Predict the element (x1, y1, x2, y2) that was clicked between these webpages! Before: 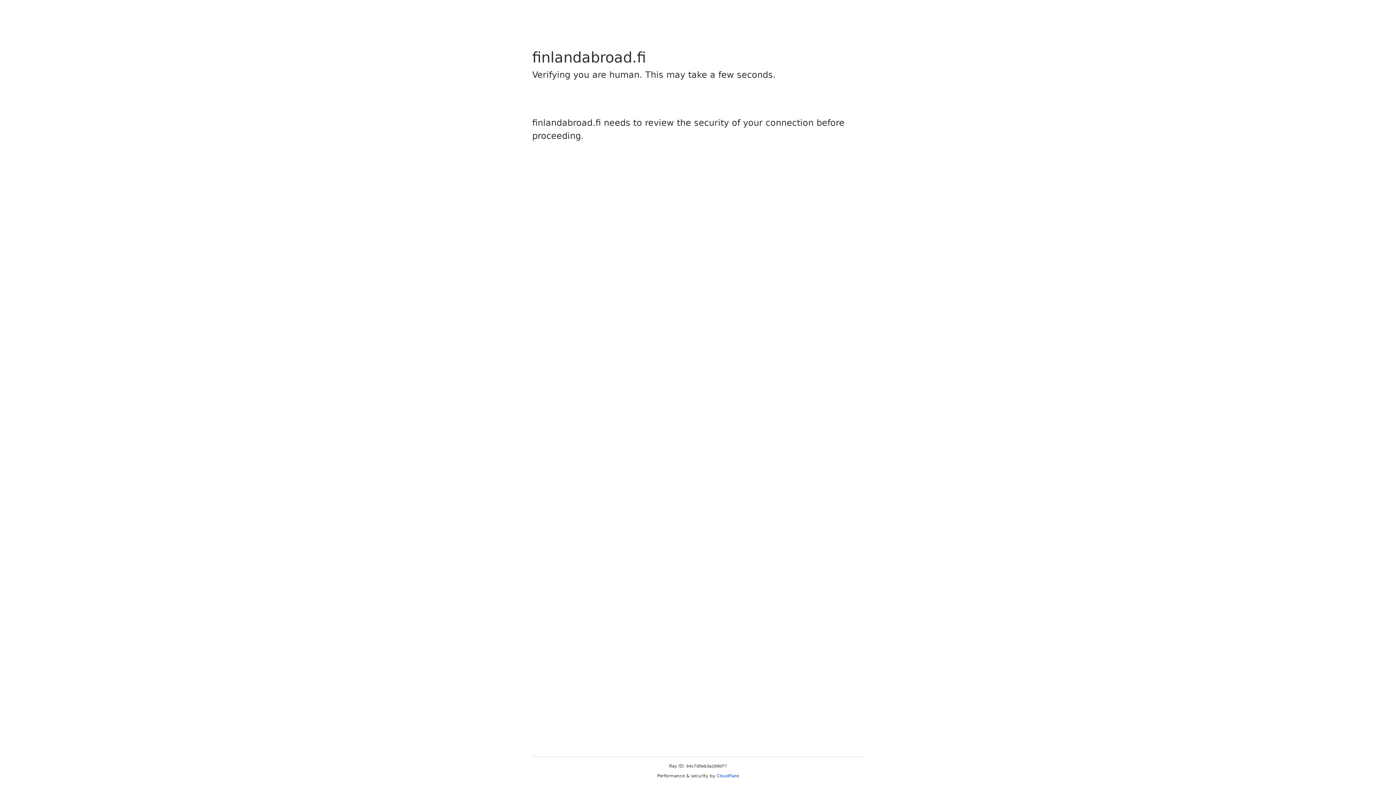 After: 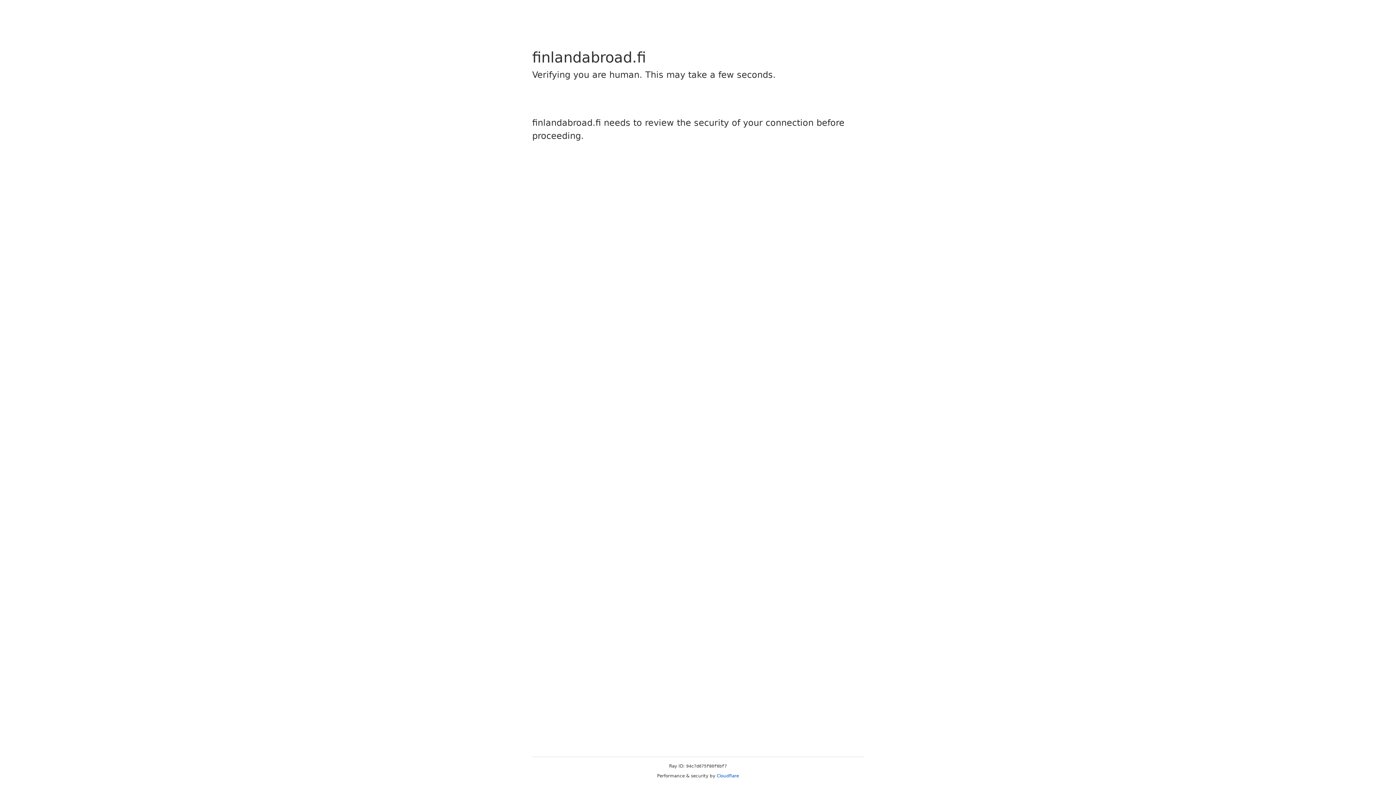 Action: label: Cloudflare bbox: (716, 773, 739, 778)